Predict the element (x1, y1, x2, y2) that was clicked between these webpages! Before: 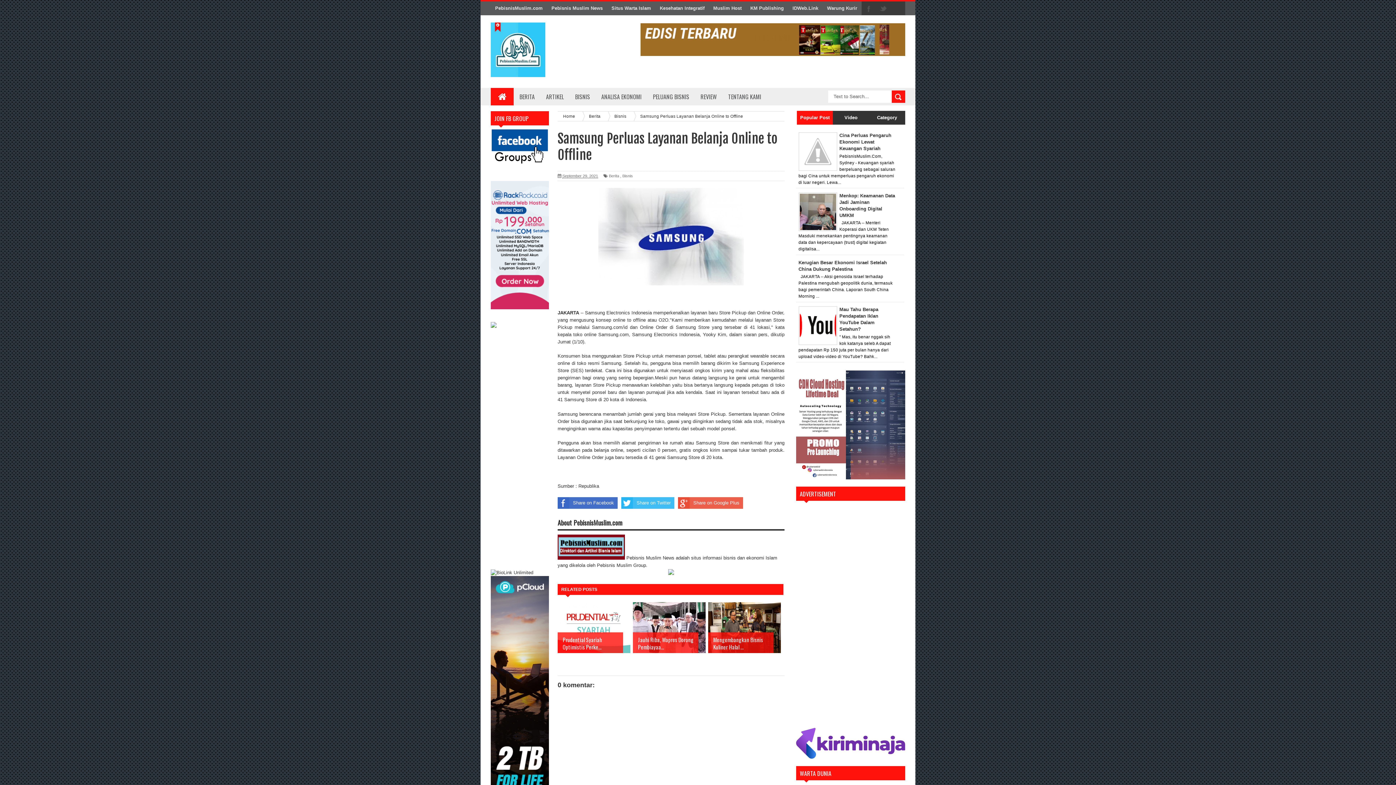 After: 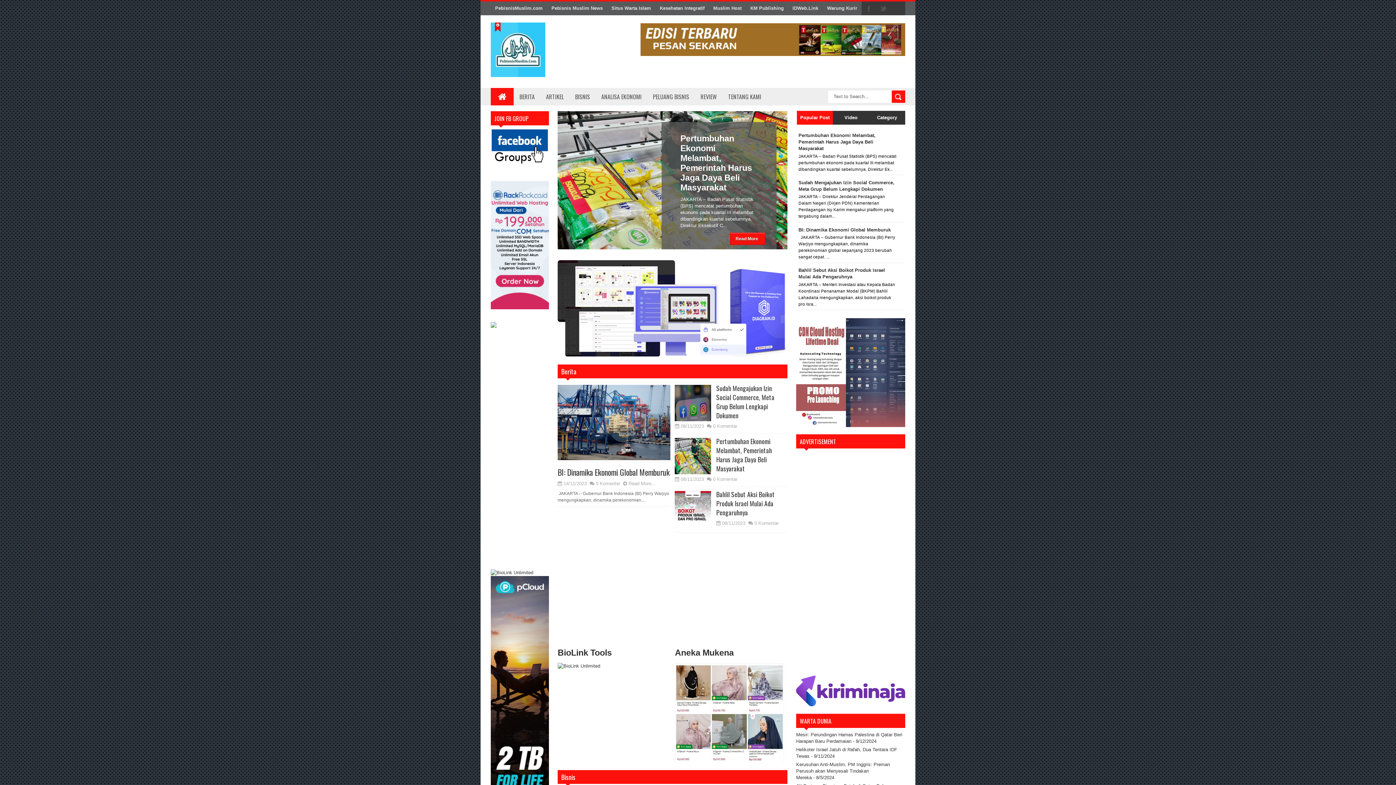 Action: label: Home  bbox: (563, 113, 576, 118)